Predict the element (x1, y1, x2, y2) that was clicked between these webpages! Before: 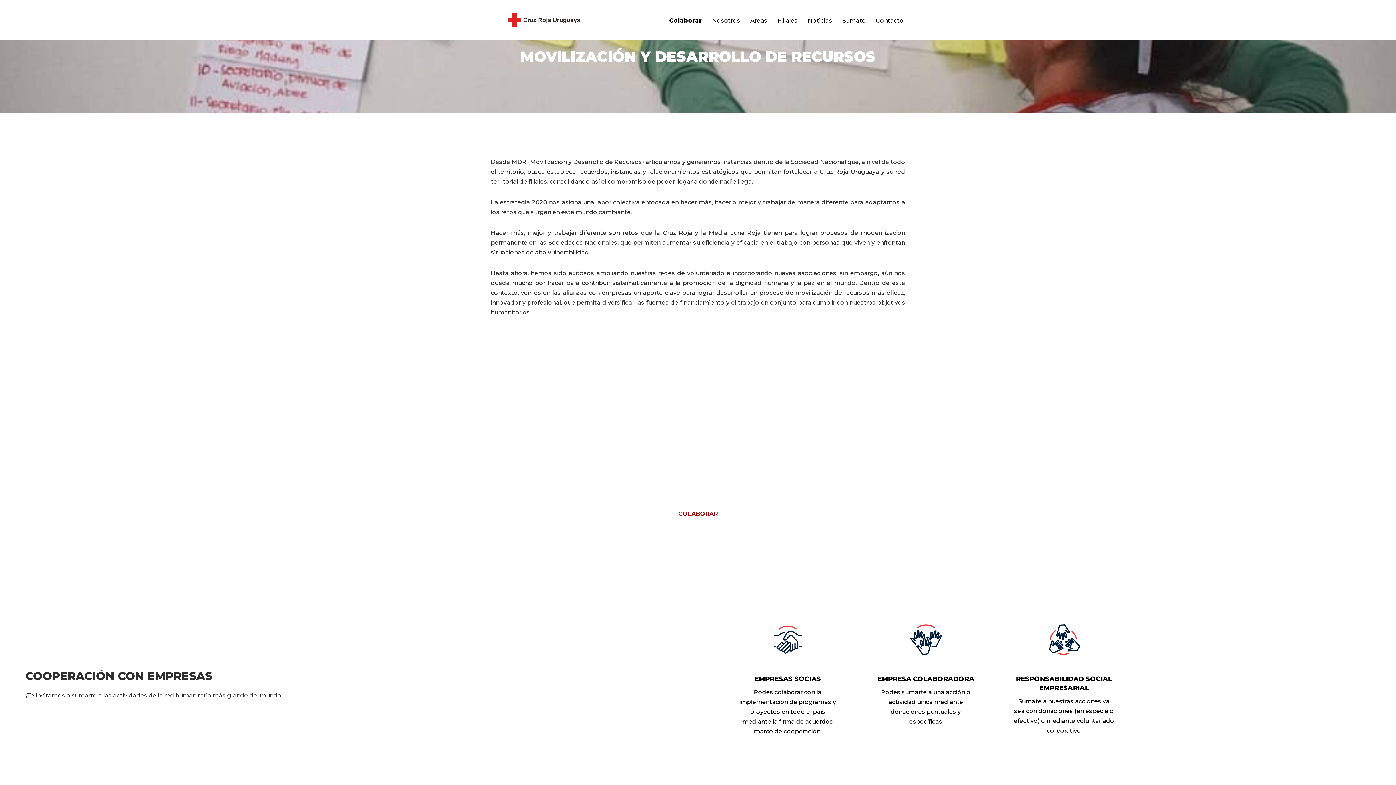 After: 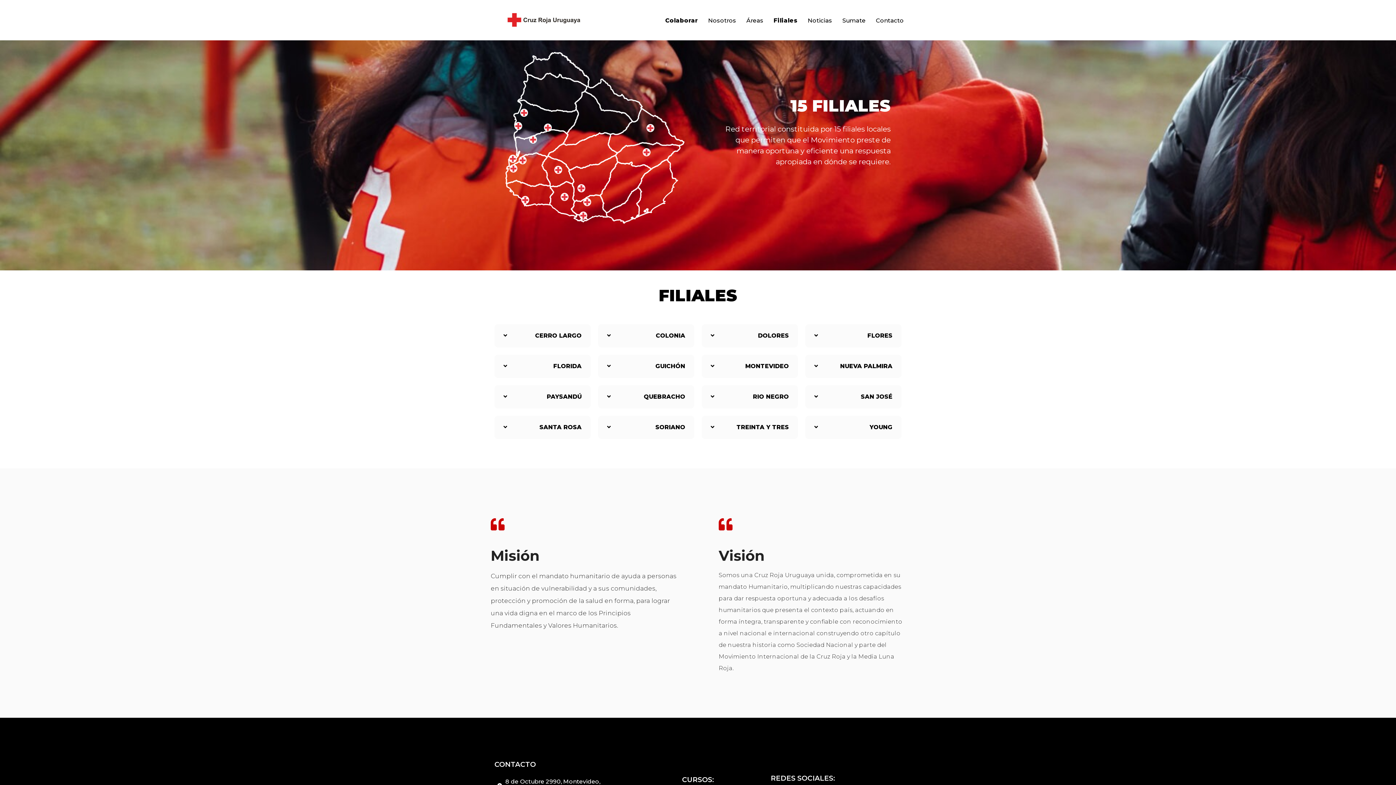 Action: bbox: (777, 15, 797, 24) label: Filiales